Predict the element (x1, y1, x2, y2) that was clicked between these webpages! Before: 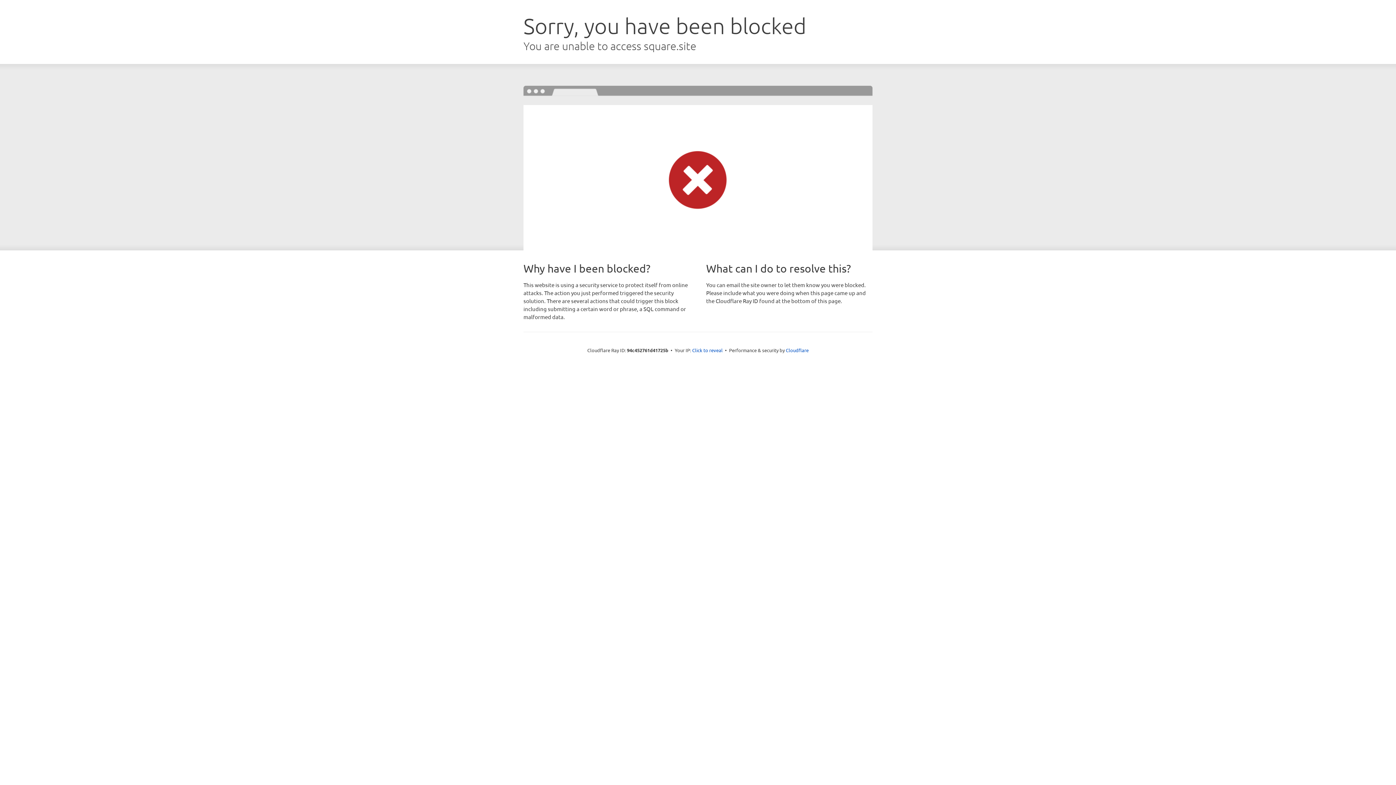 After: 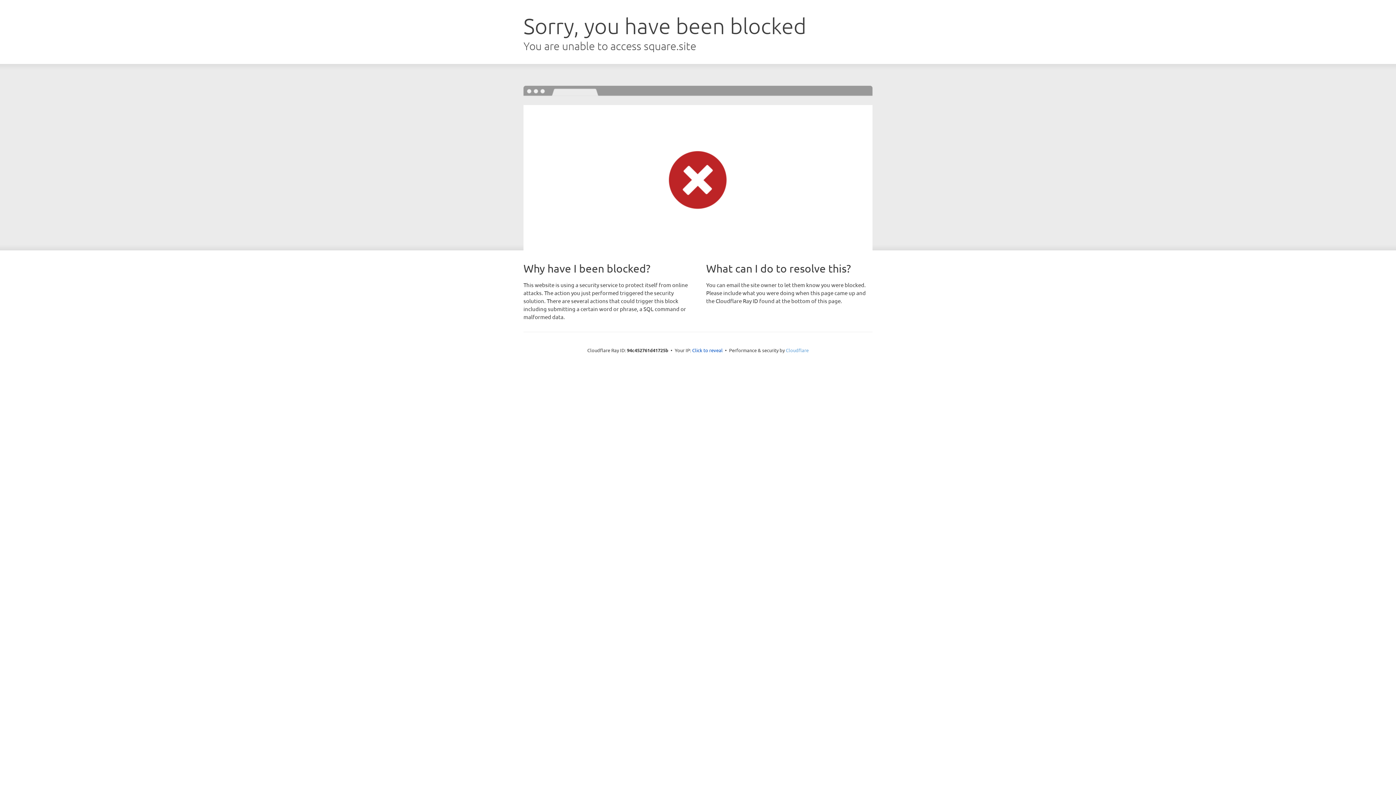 Action: label: Cloudflare bbox: (786, 347, 808, 353)